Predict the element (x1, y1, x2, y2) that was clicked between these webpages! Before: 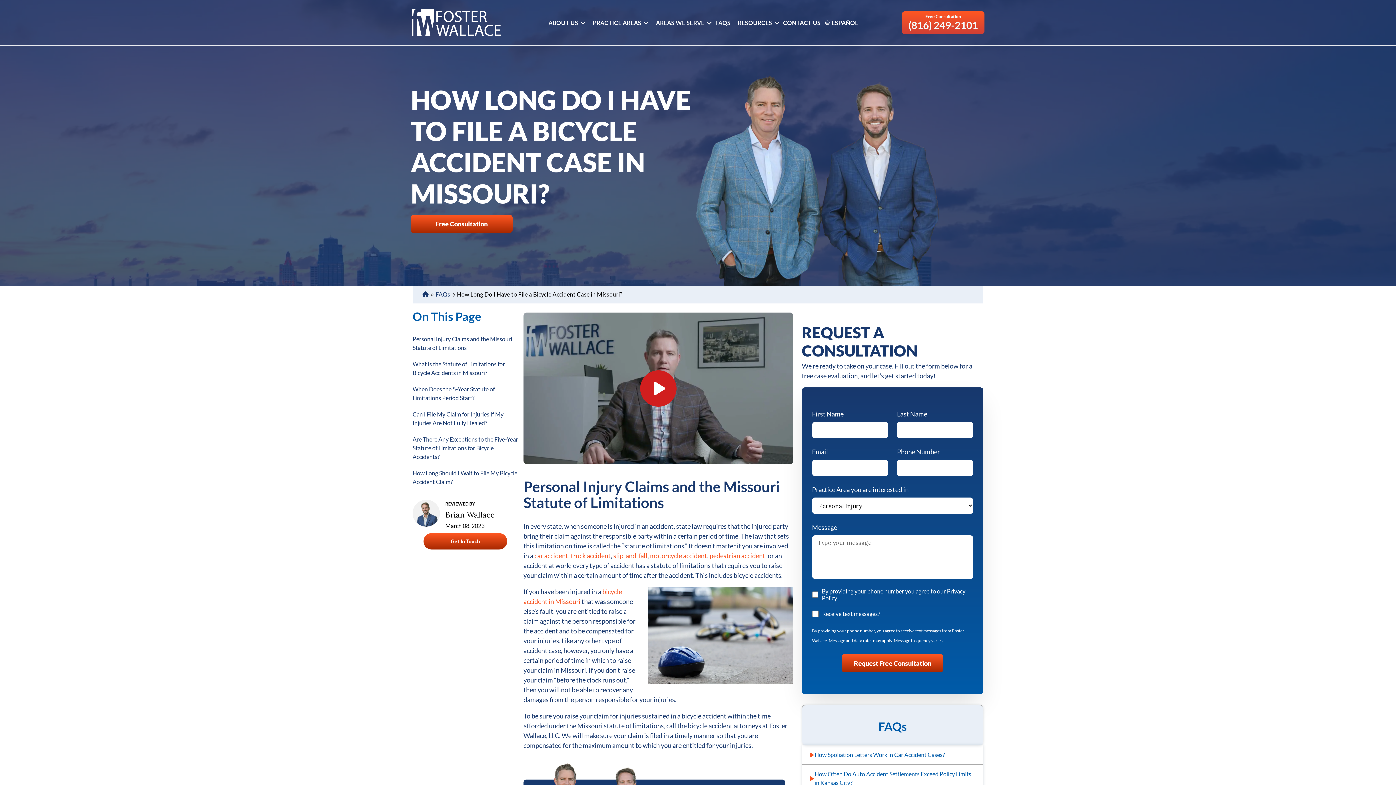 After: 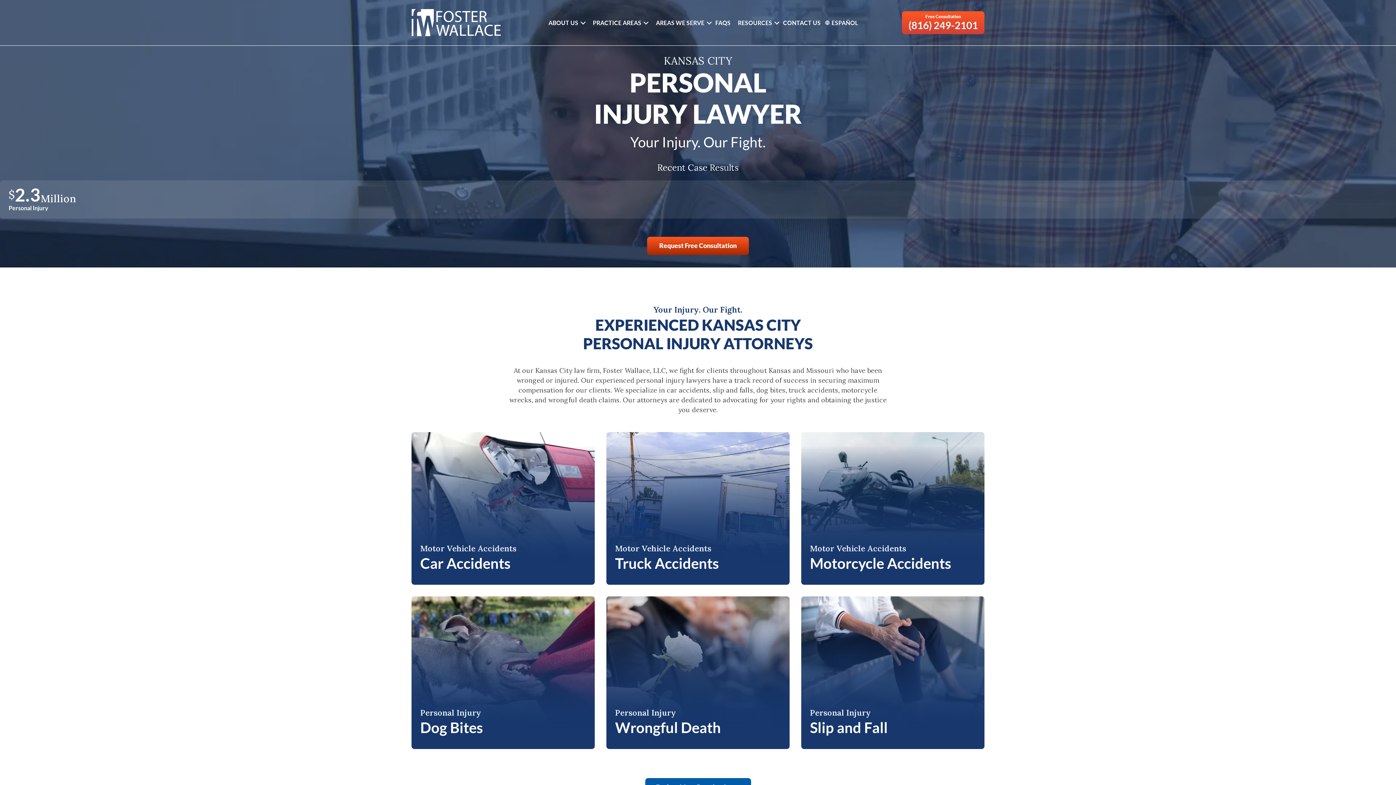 Action: bbox: (411, 9, 501, 36)